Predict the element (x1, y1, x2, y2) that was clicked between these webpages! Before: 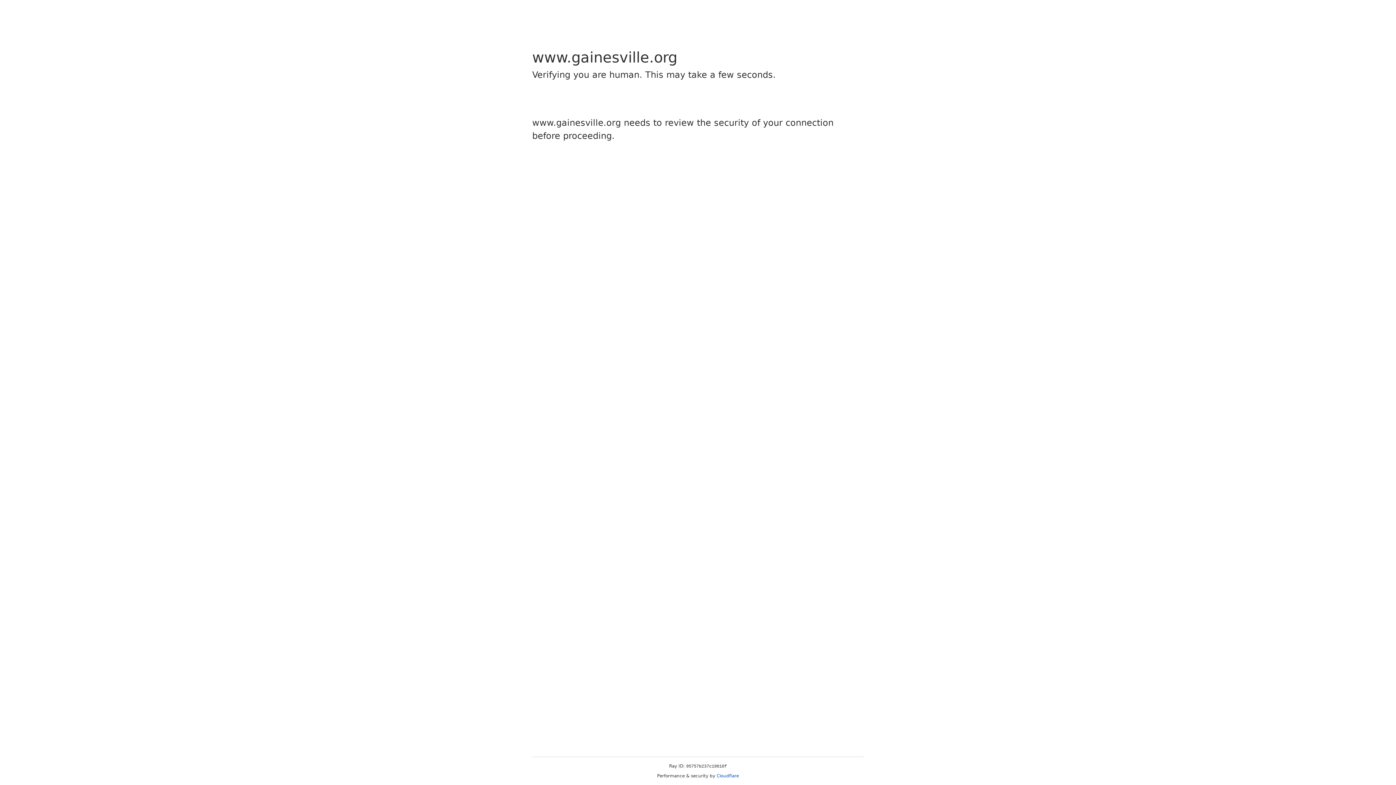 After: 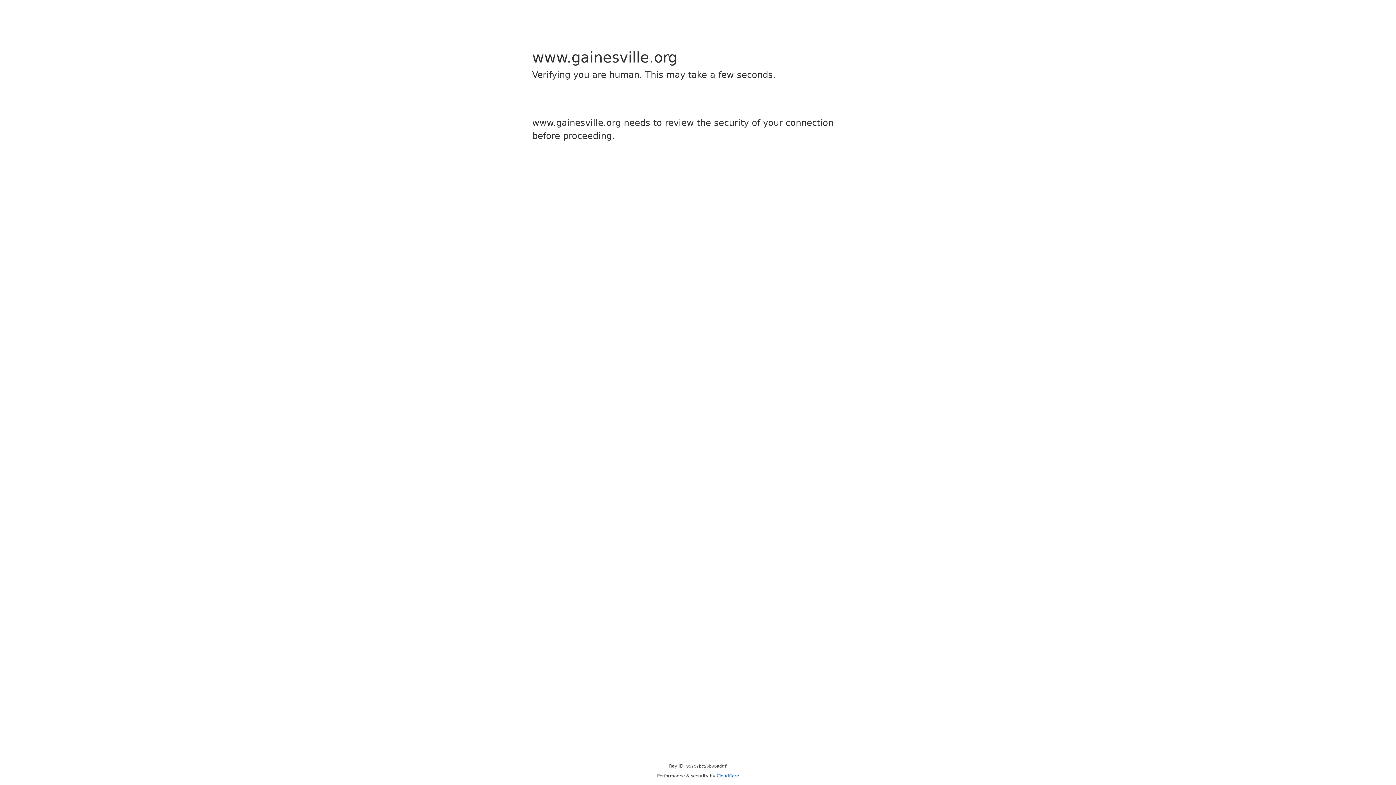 Action: label: Cloudflare bbox: (716, 773, 739, 778)